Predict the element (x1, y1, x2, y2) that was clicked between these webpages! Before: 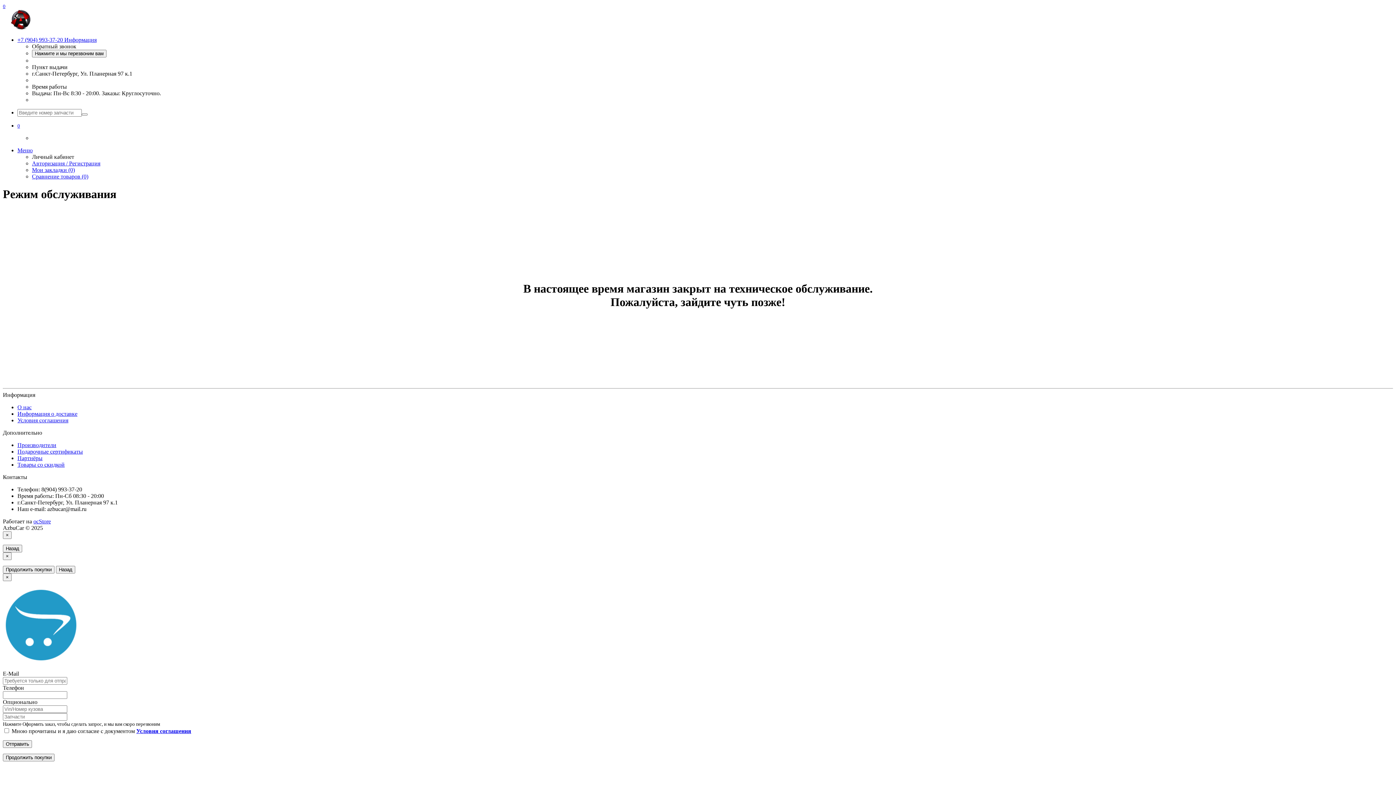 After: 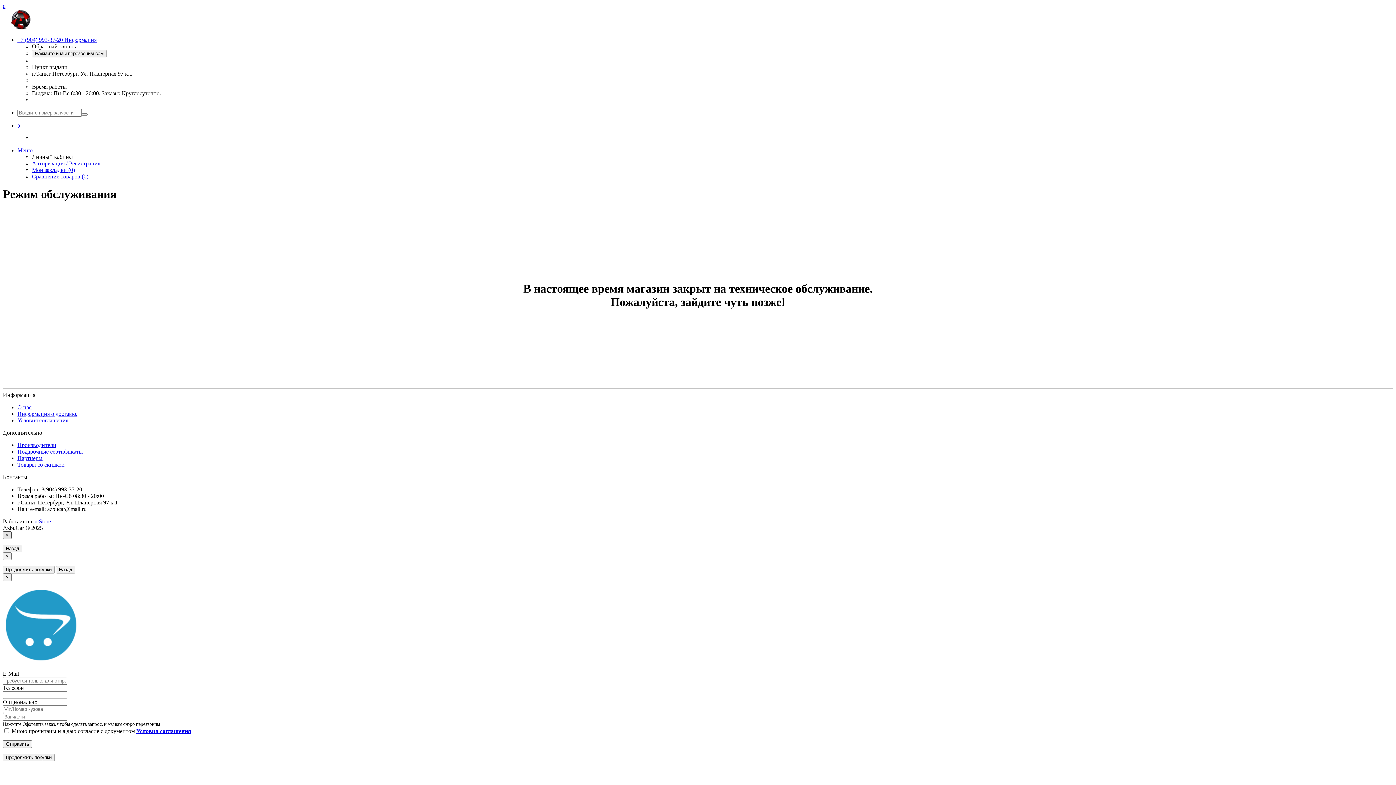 Action: label: Close bbox: (2, 531, 11, 539)